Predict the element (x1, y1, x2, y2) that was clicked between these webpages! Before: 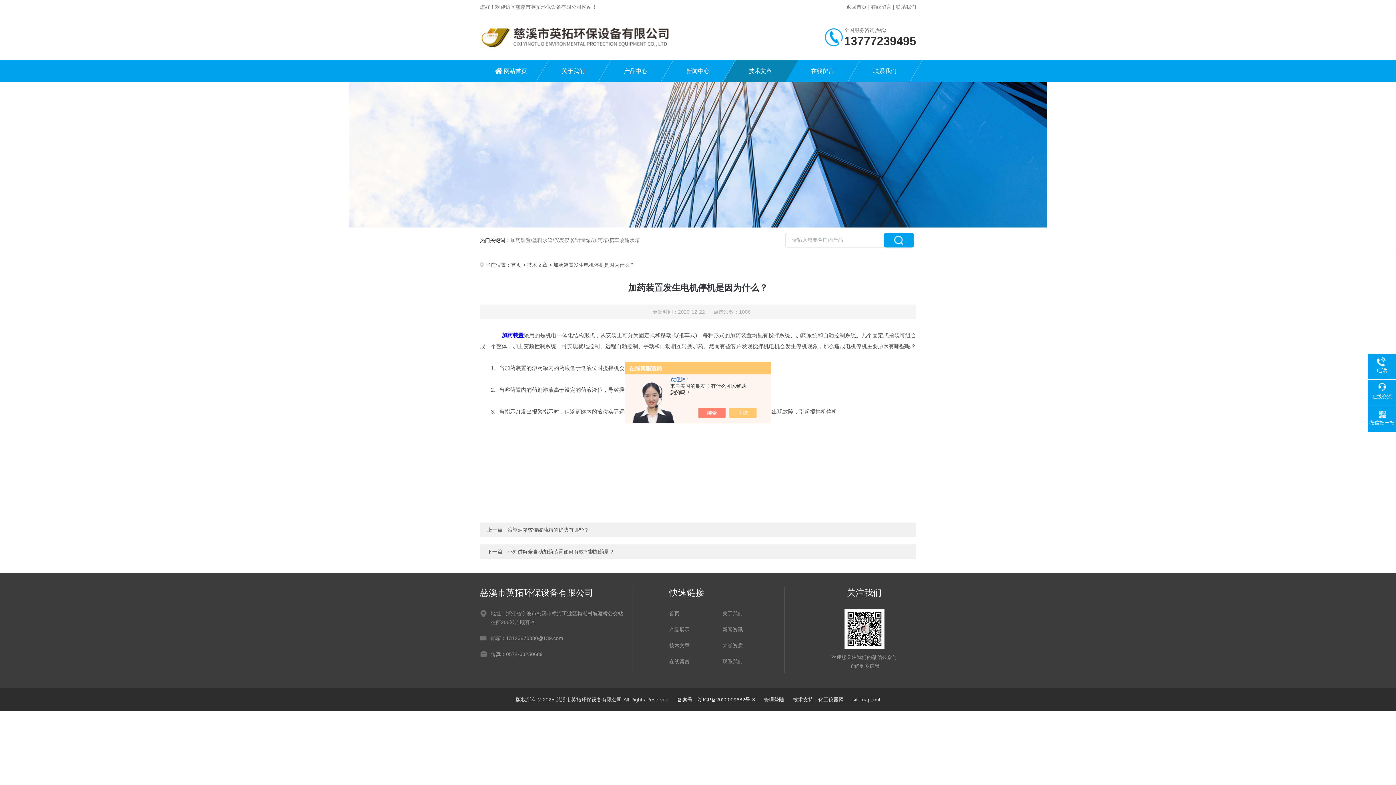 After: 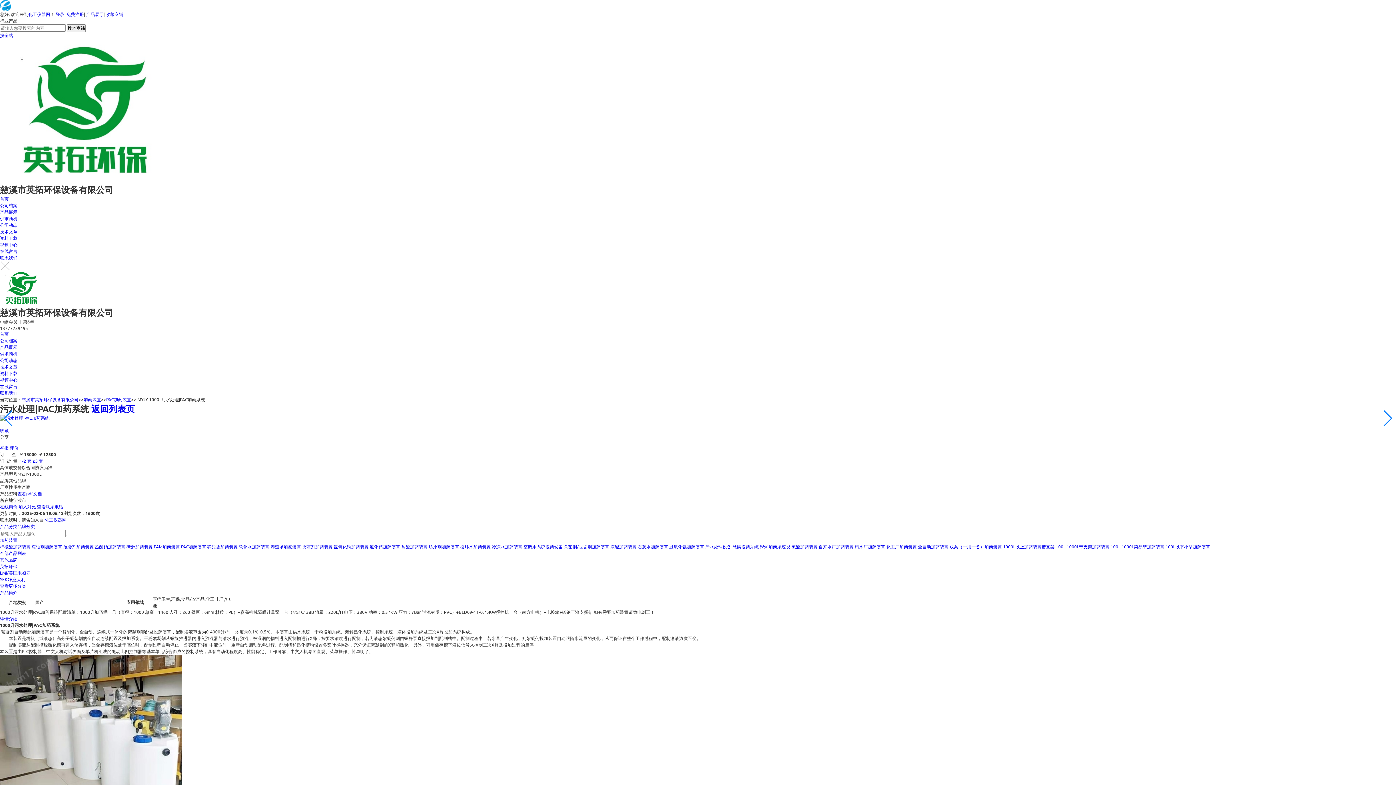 Action: bbox: (501, 332, 523, 338) label: 加药装置